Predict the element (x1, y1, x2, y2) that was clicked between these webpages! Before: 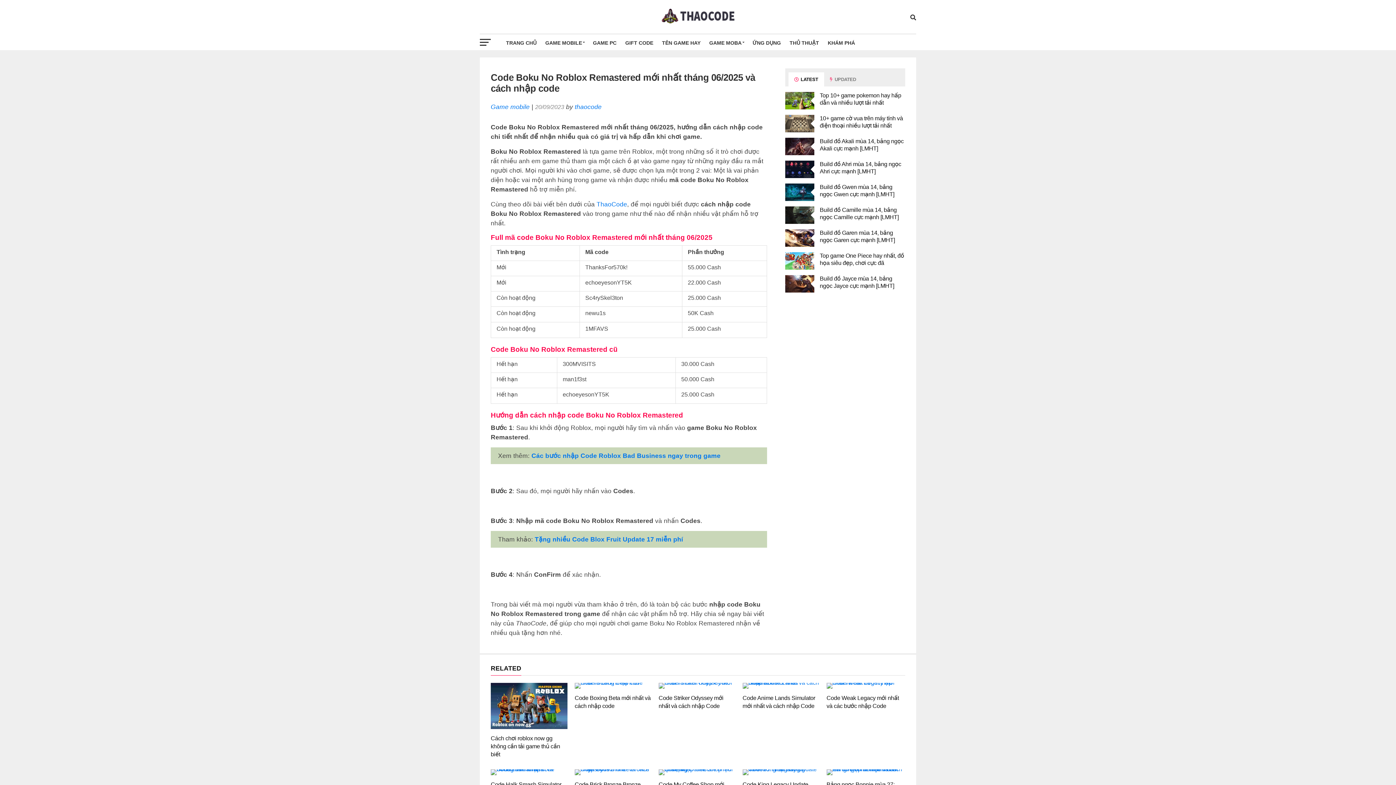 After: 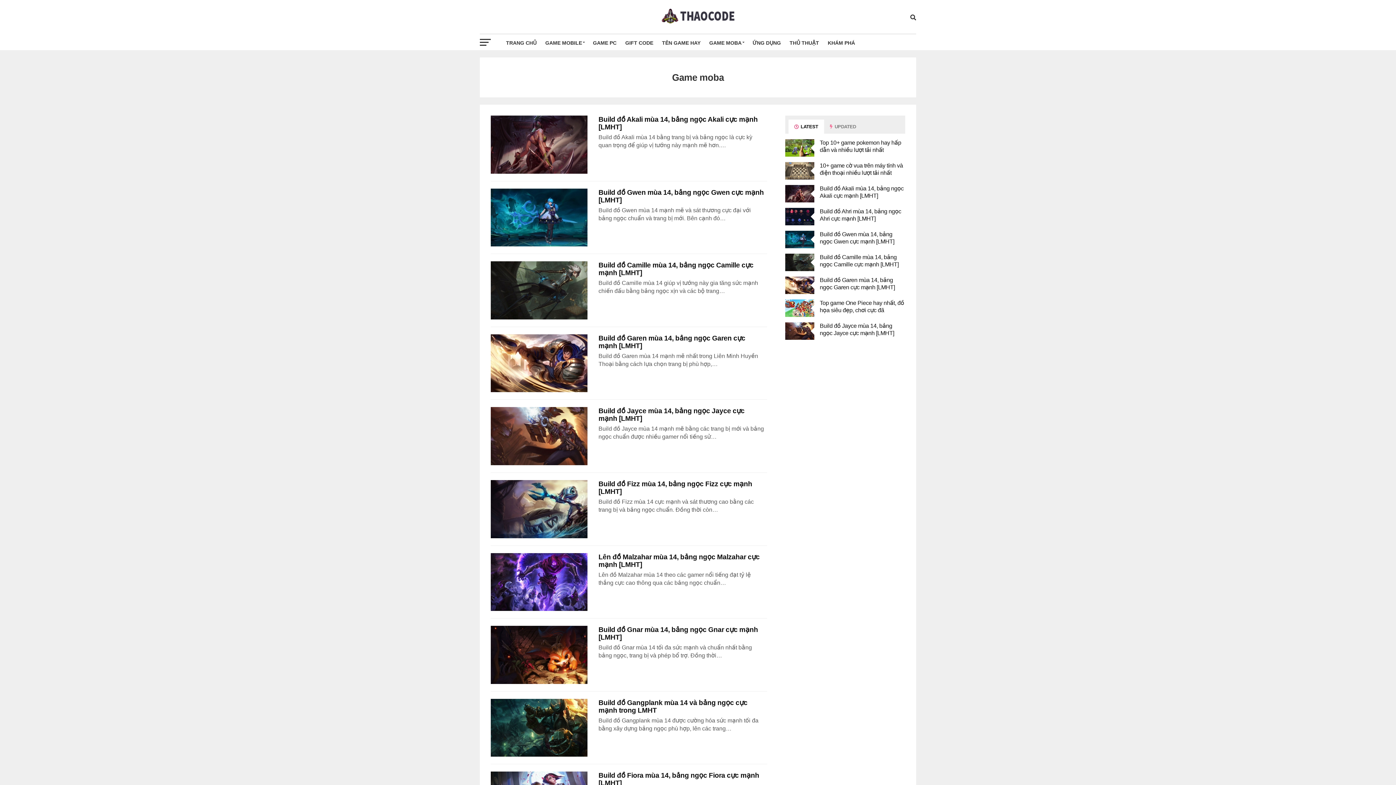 Action: bbox: (705, 34, 748, 51) label: GAME MOBA